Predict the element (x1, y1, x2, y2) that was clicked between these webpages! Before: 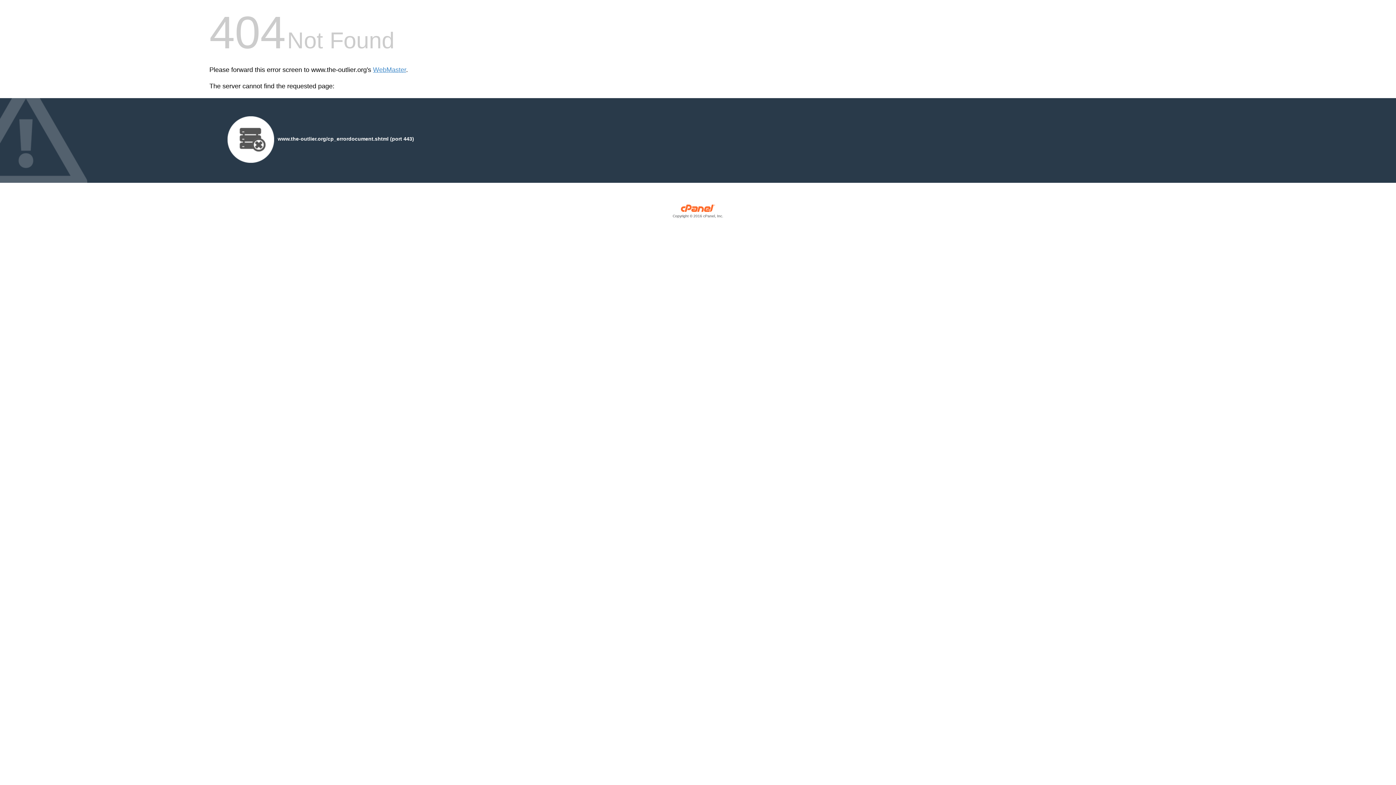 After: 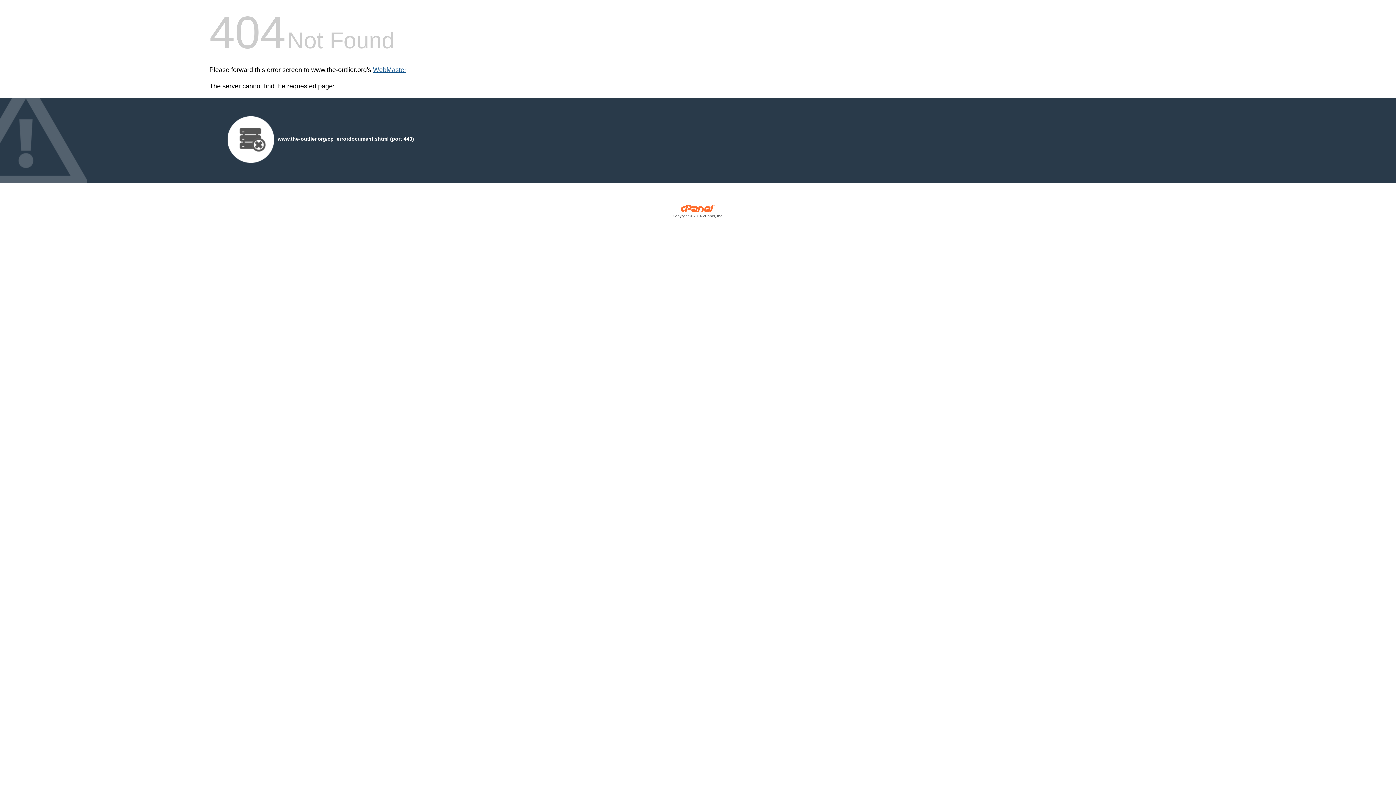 Action: label: WebMaster bbox: (373, 66, 406, 73)